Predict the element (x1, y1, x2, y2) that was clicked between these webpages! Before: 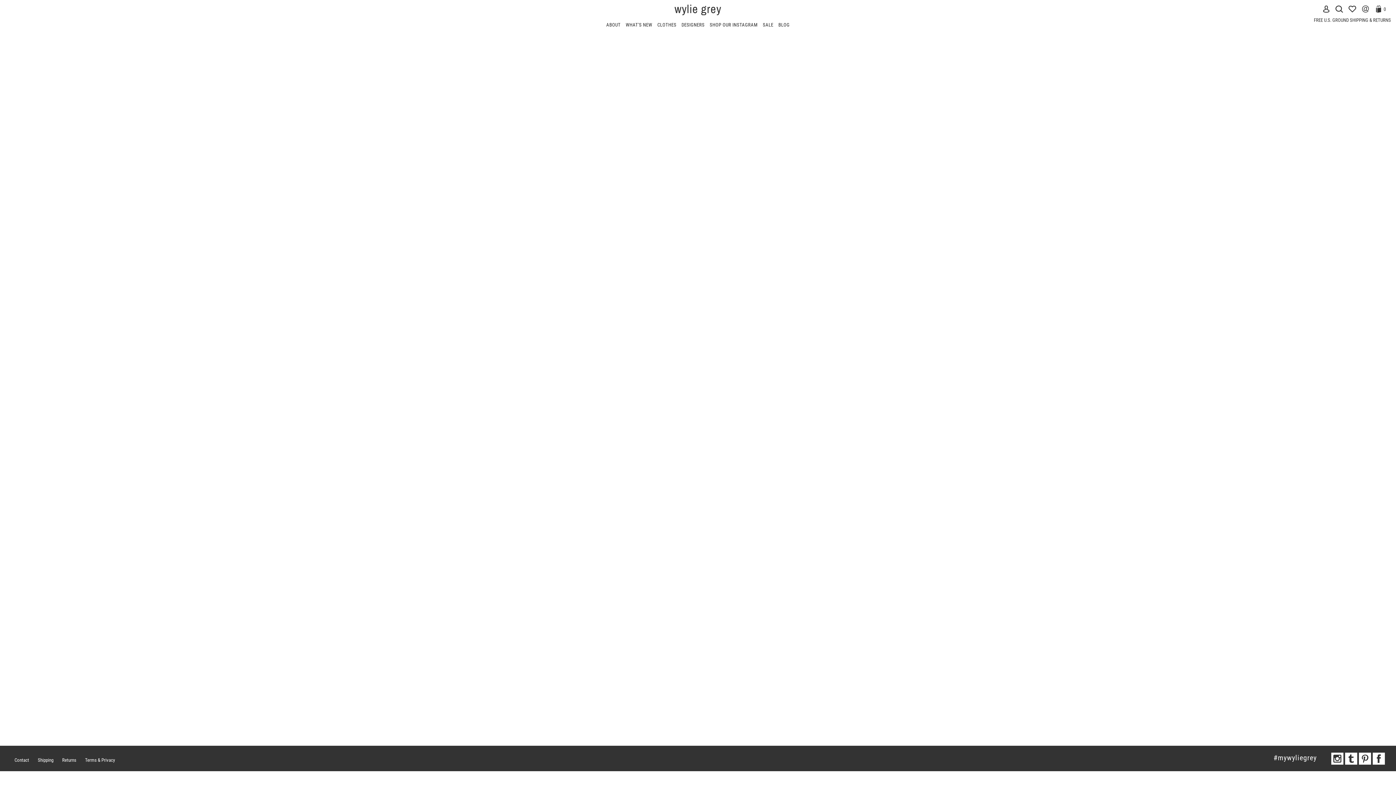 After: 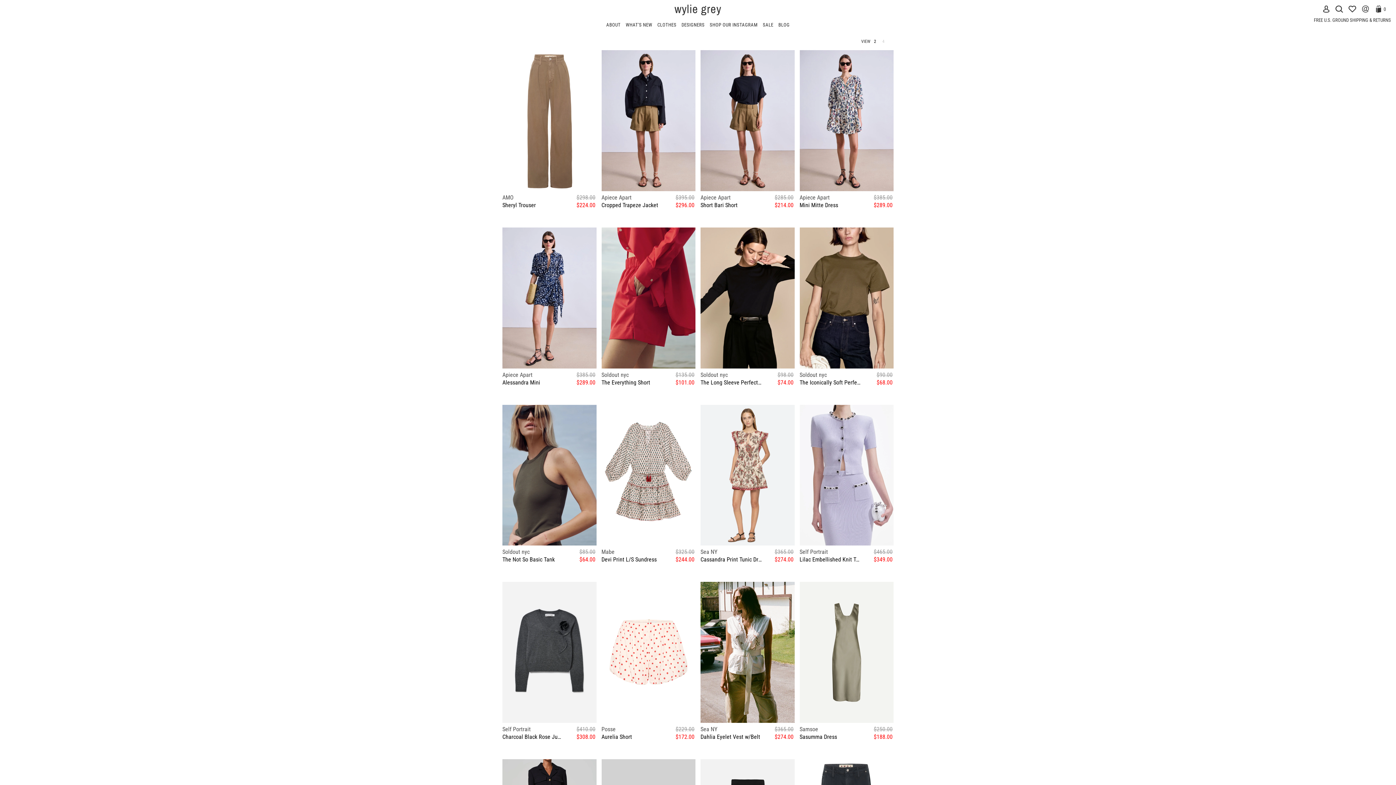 Action: label: SALE bbox: (763, 22, 773, 27)